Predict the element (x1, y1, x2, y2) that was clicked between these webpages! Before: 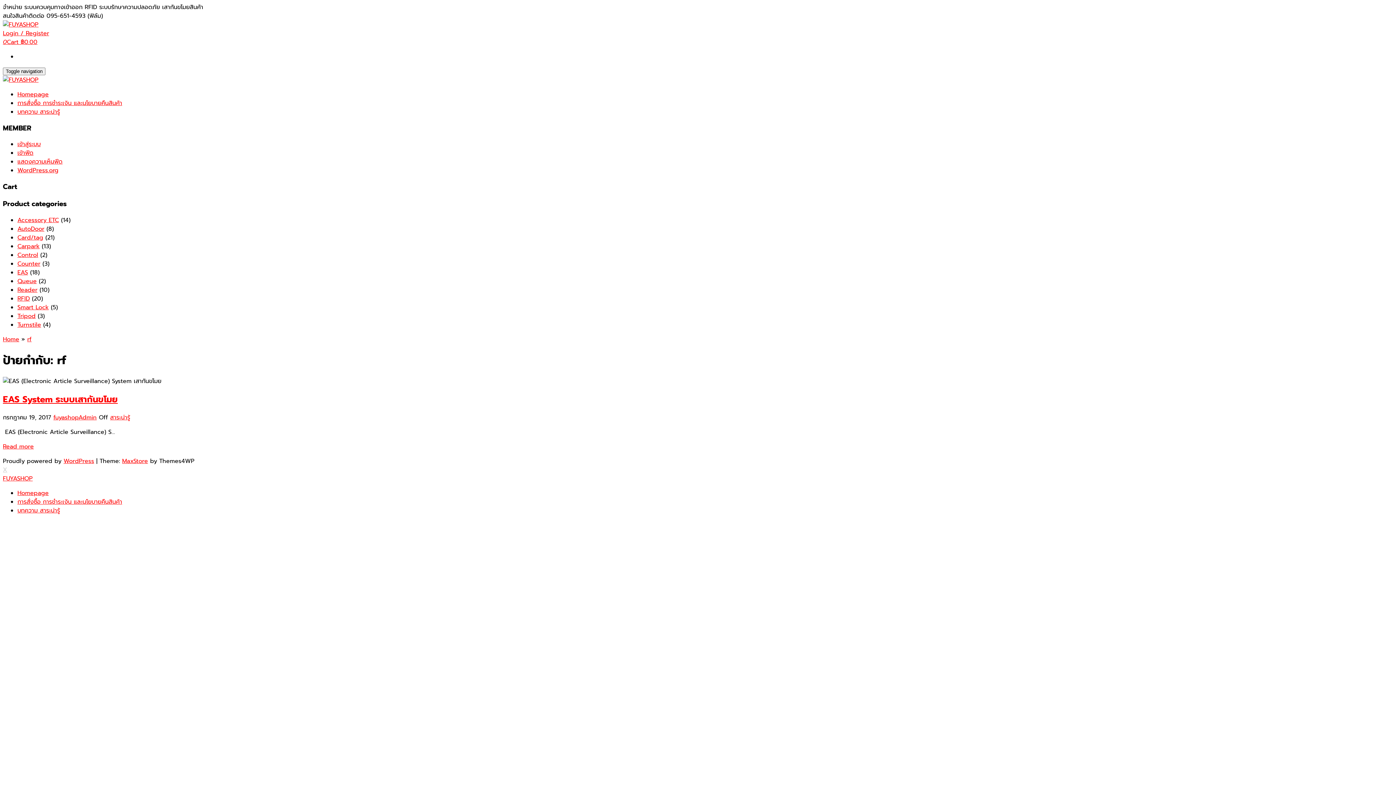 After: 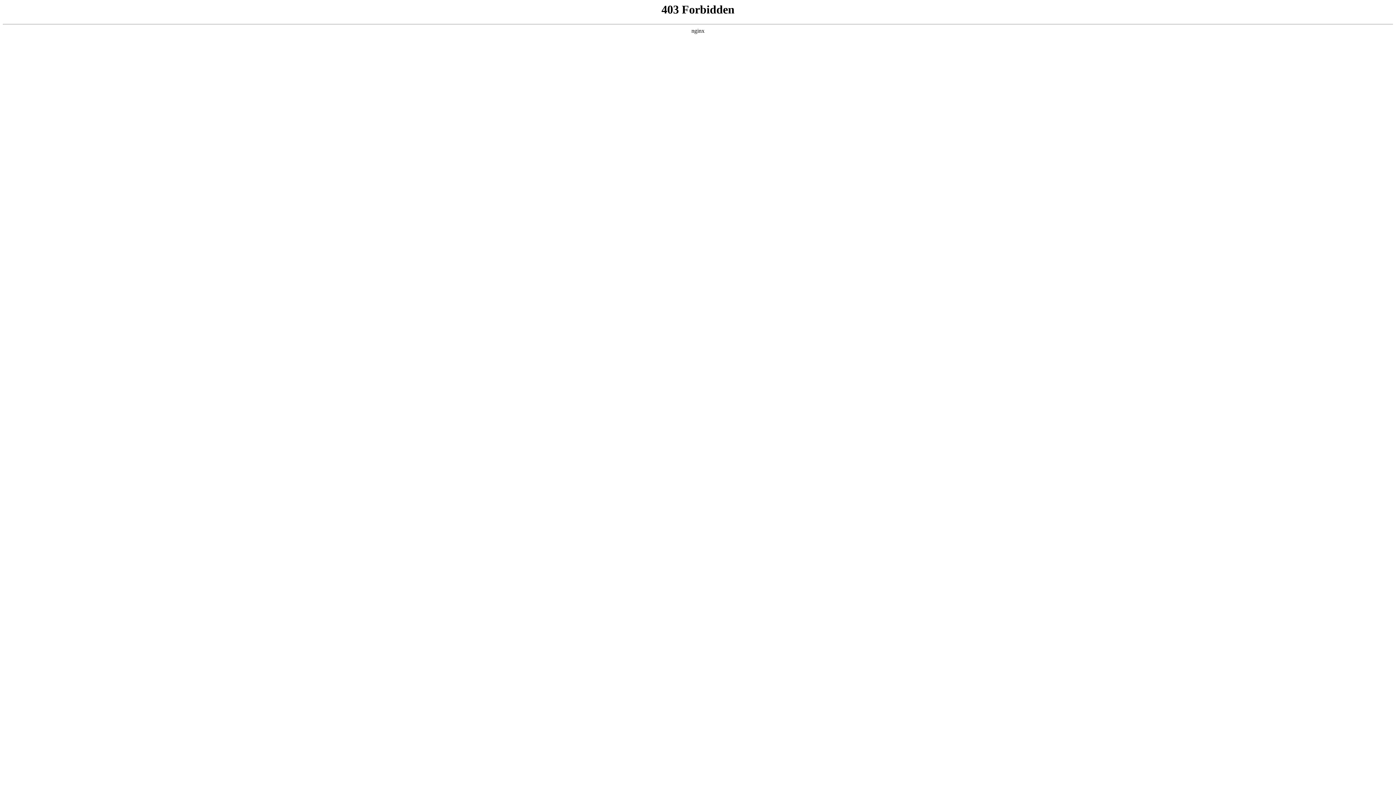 Action: bbox: (17, 166, 58, 175) label: WordPress.org